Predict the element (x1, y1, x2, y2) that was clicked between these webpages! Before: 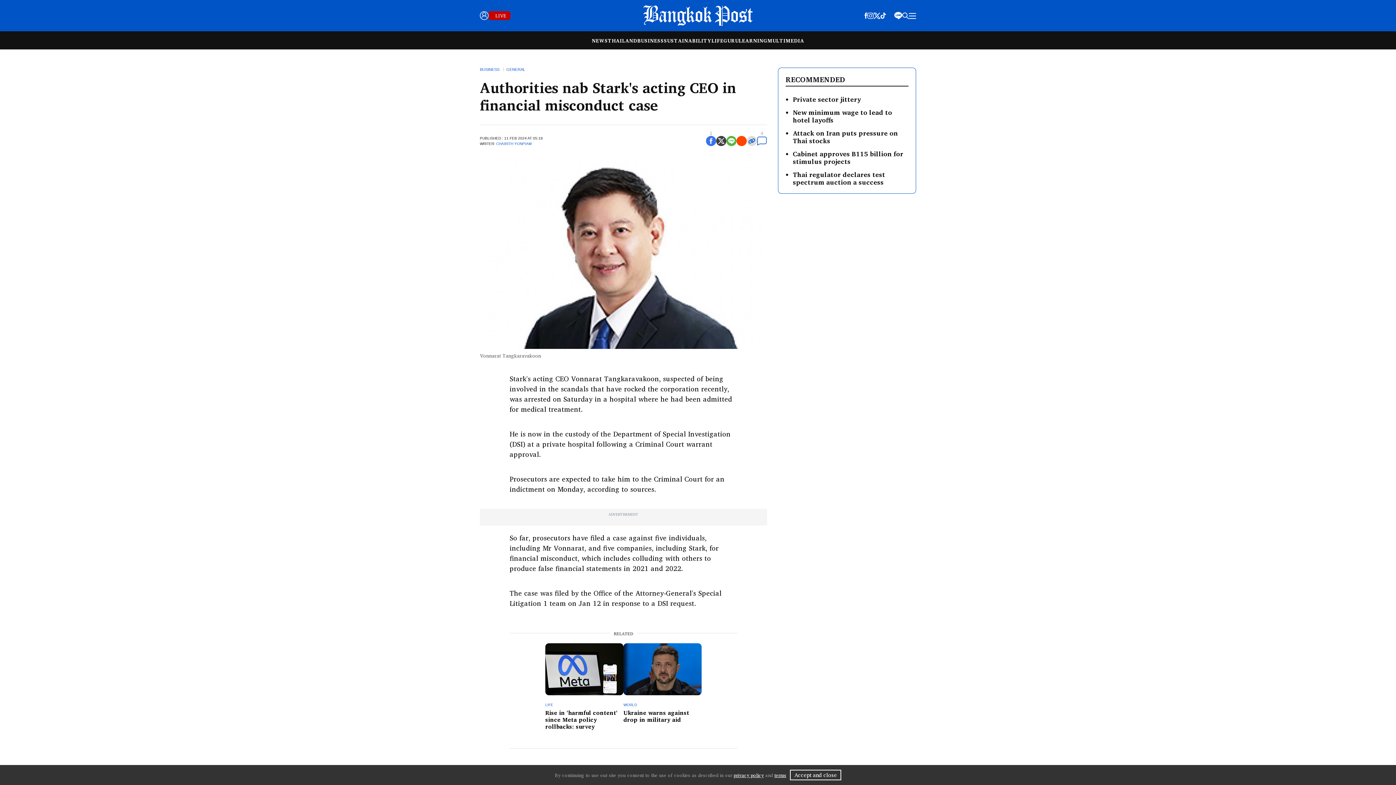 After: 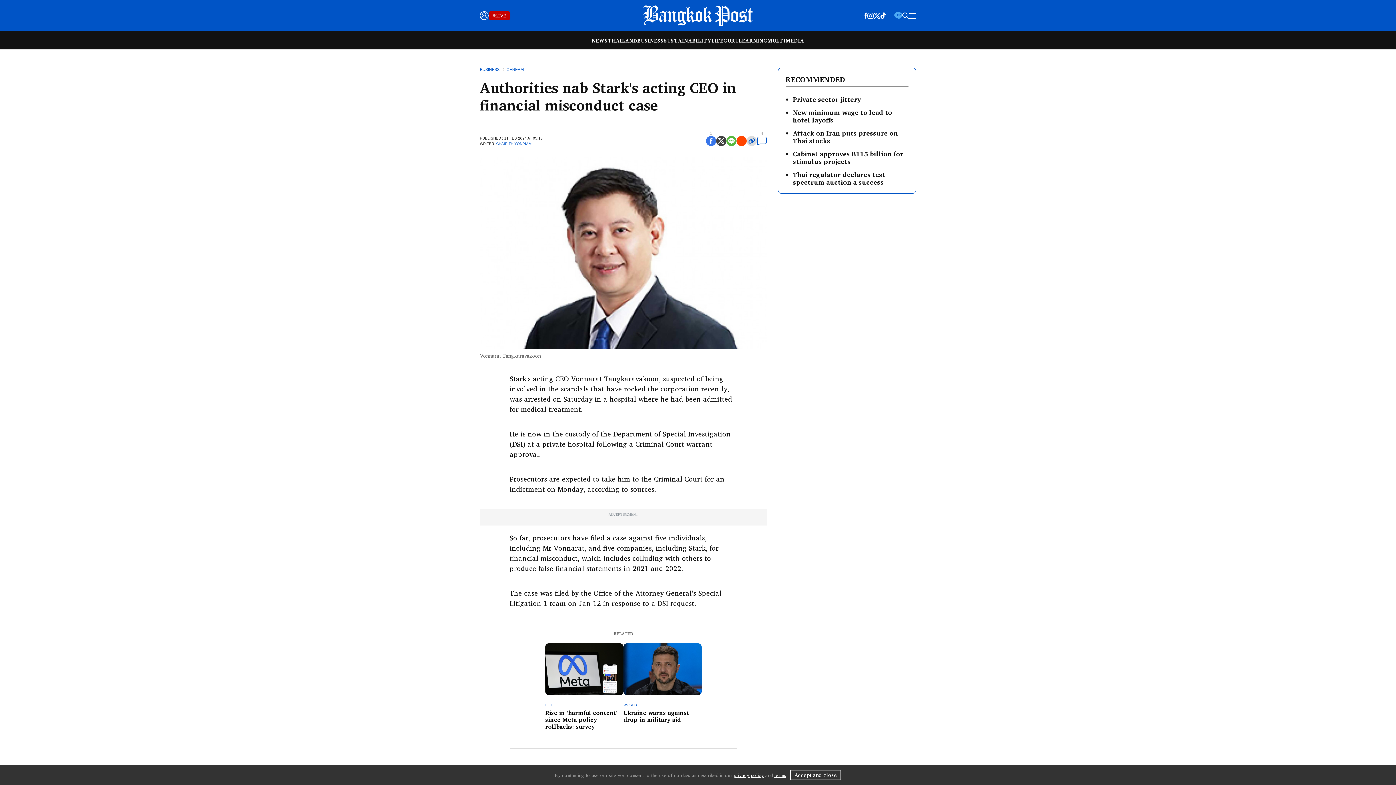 Action: bbox: (894, 10, 902, 19)